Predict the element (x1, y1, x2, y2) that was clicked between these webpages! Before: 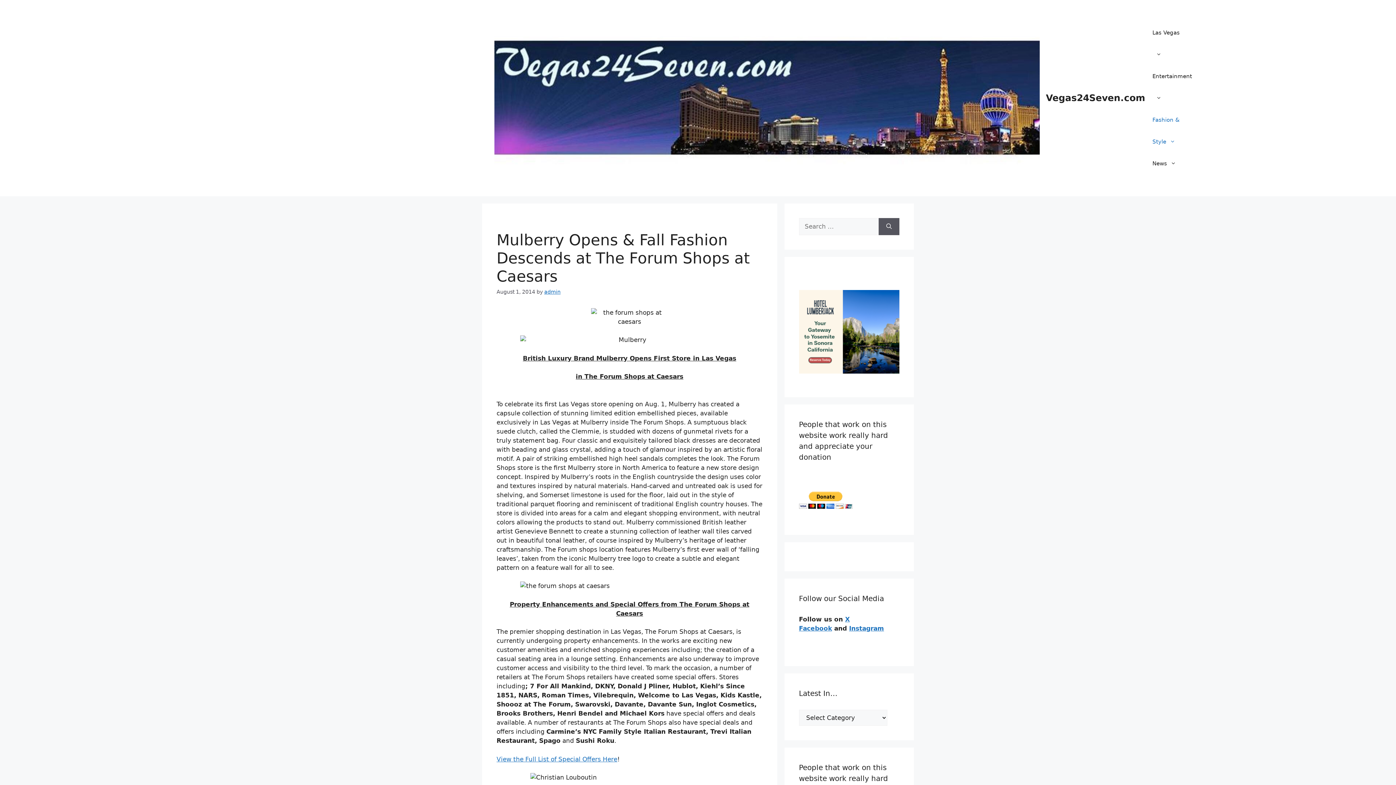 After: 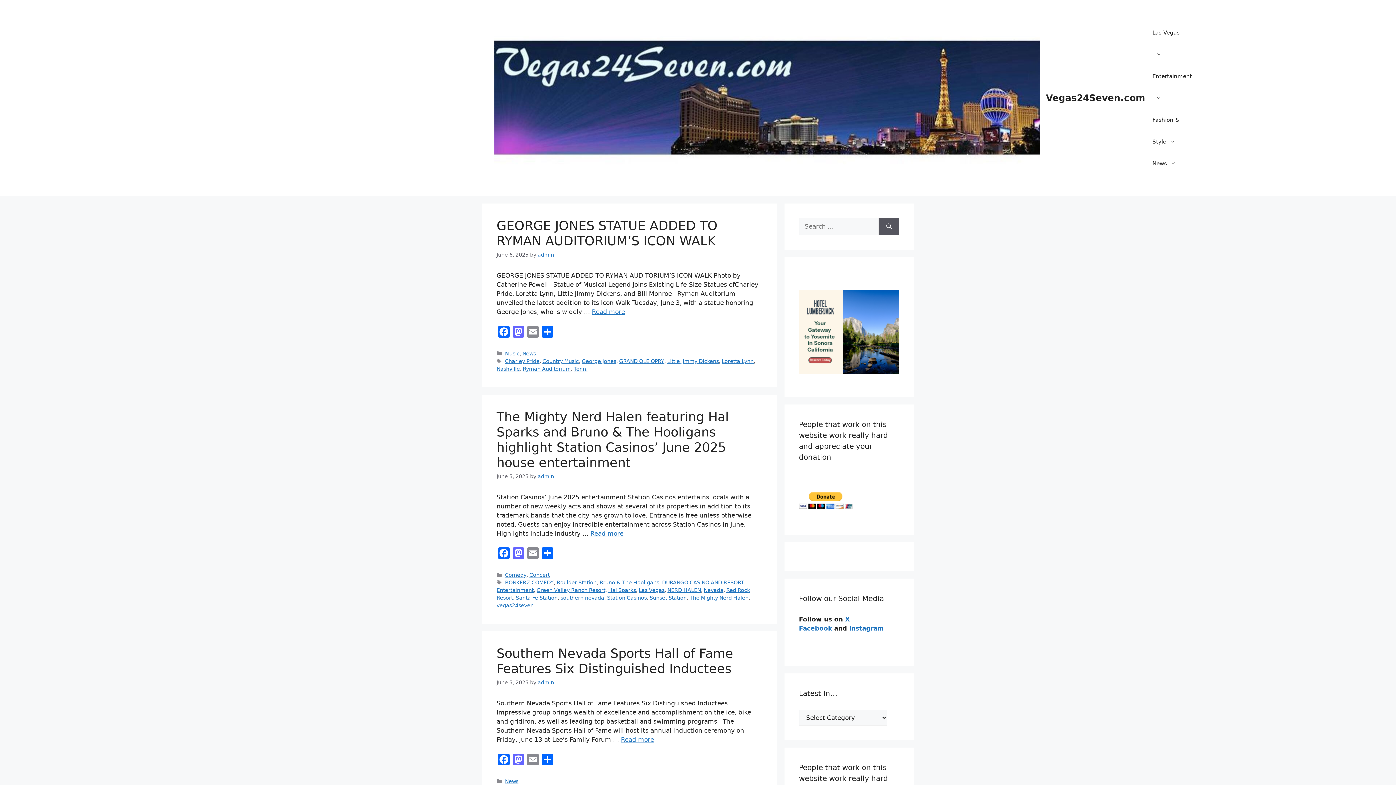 Action: bbox: (1046, 92, 1145, 103) label: Vegas24Seven.com